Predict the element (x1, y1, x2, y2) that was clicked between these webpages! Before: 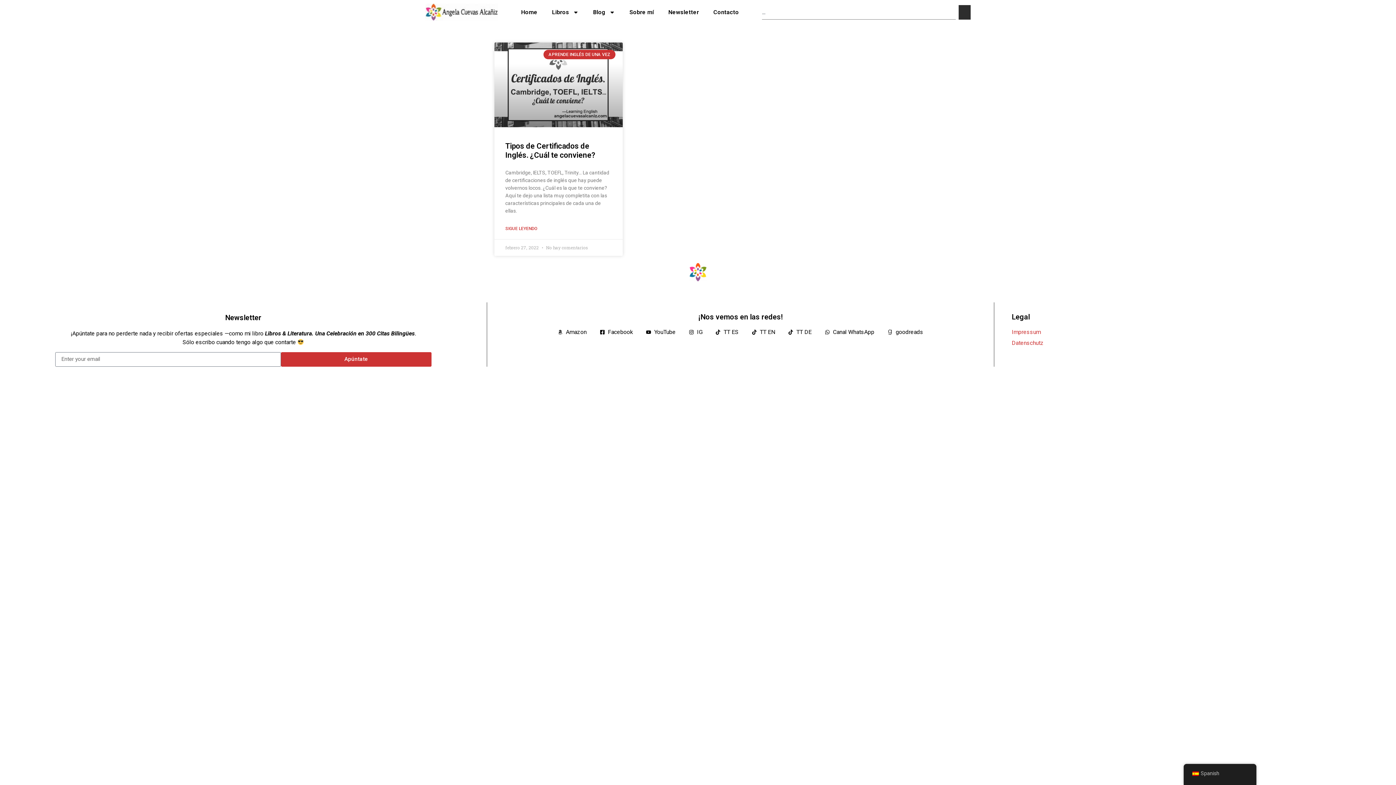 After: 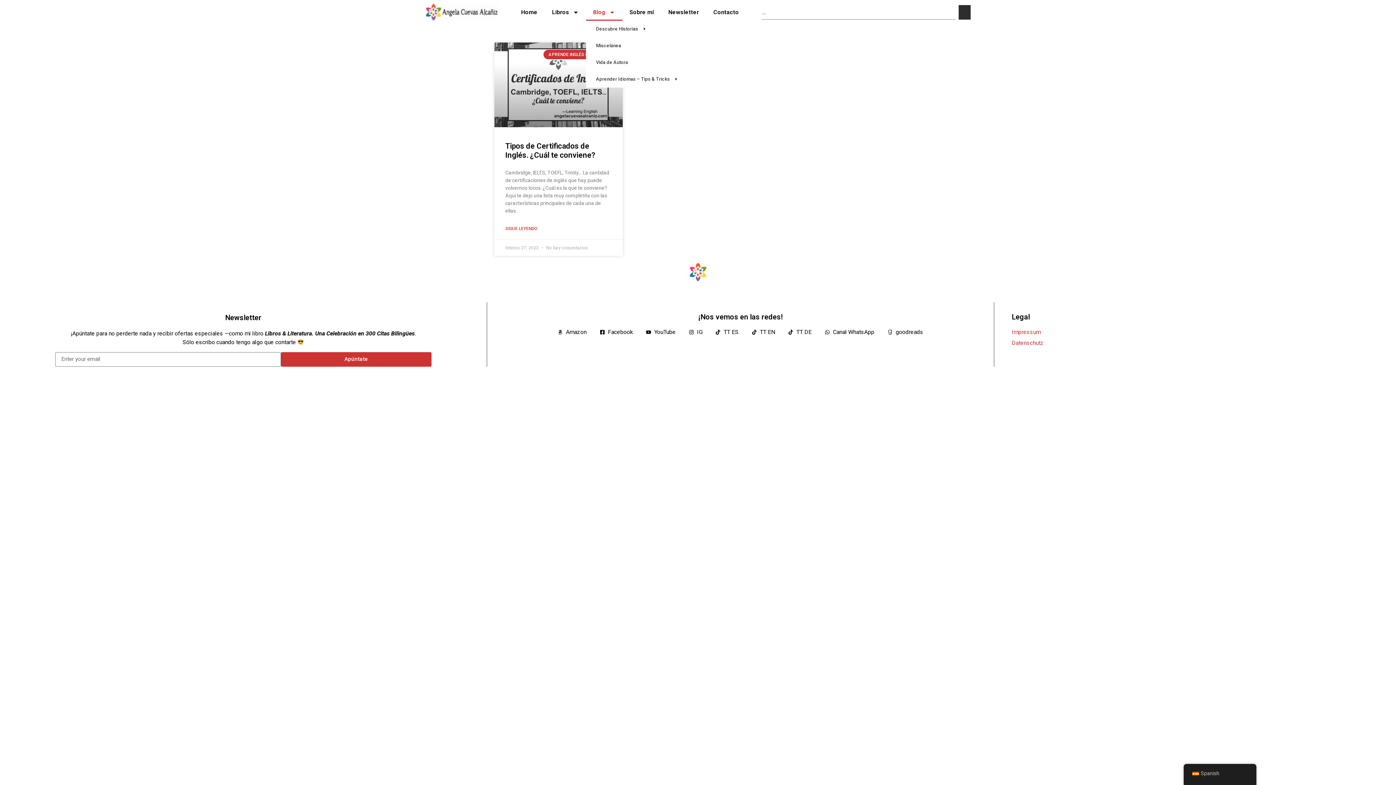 Action: label: Blog bbox: (586, 3, 622, 20)